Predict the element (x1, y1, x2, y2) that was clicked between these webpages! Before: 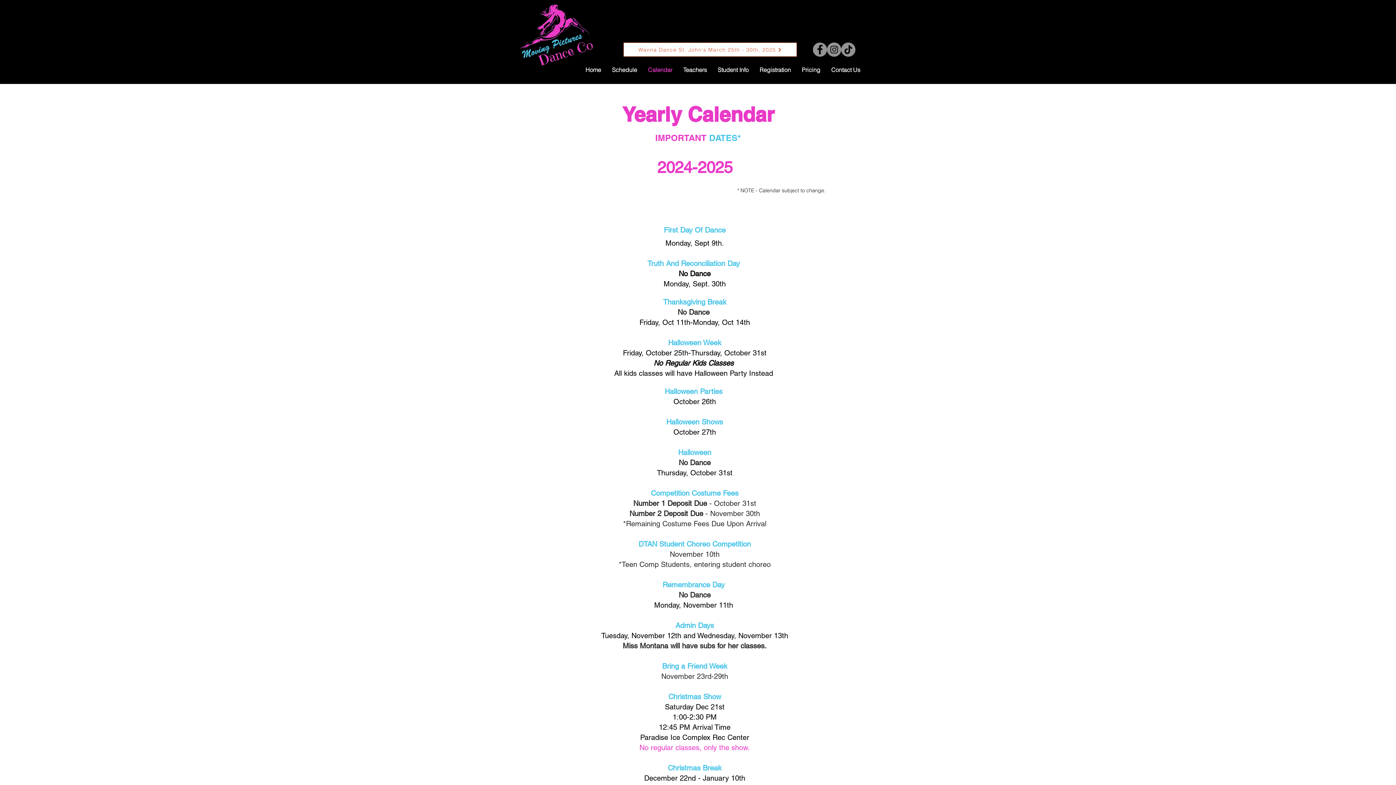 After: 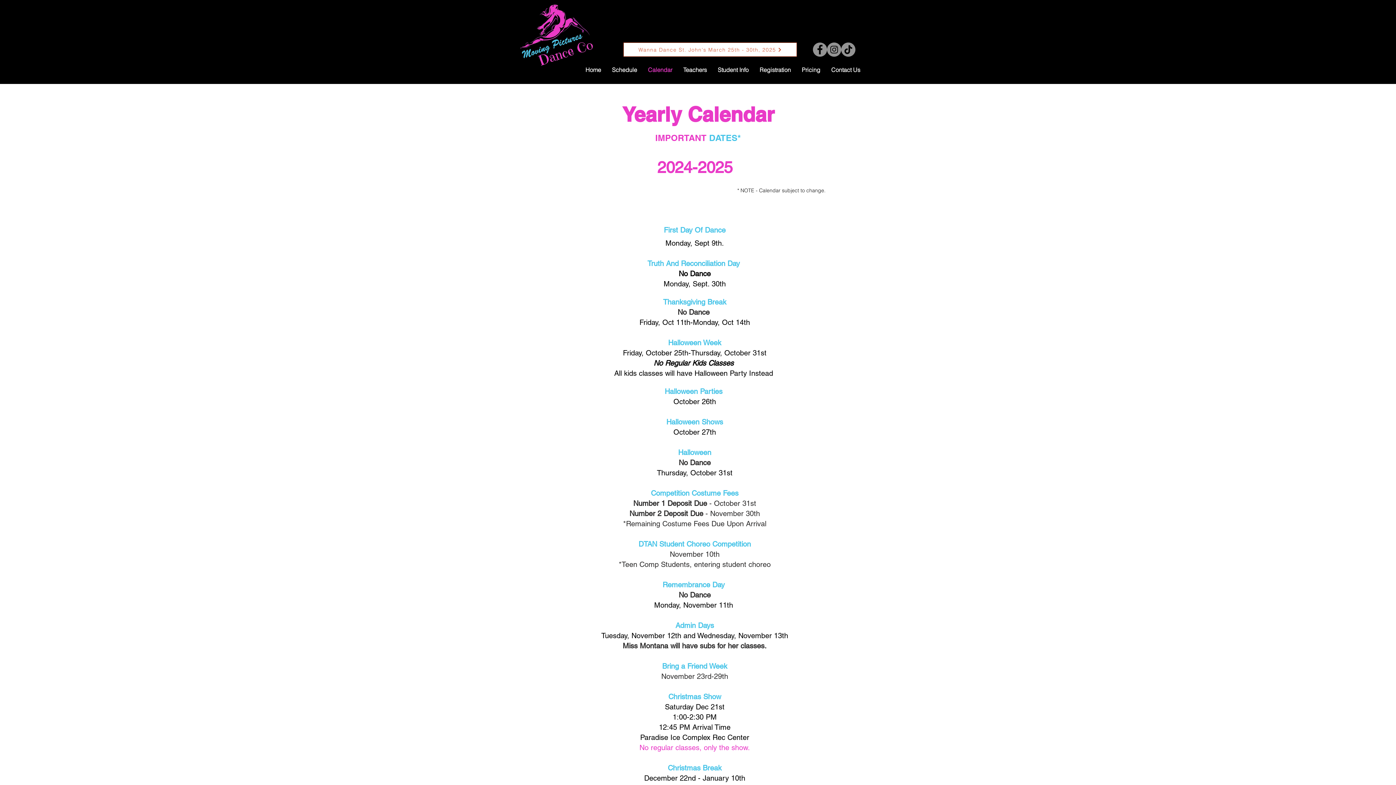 Action: label: Calendar bbox: (642, 60, 678, 78)